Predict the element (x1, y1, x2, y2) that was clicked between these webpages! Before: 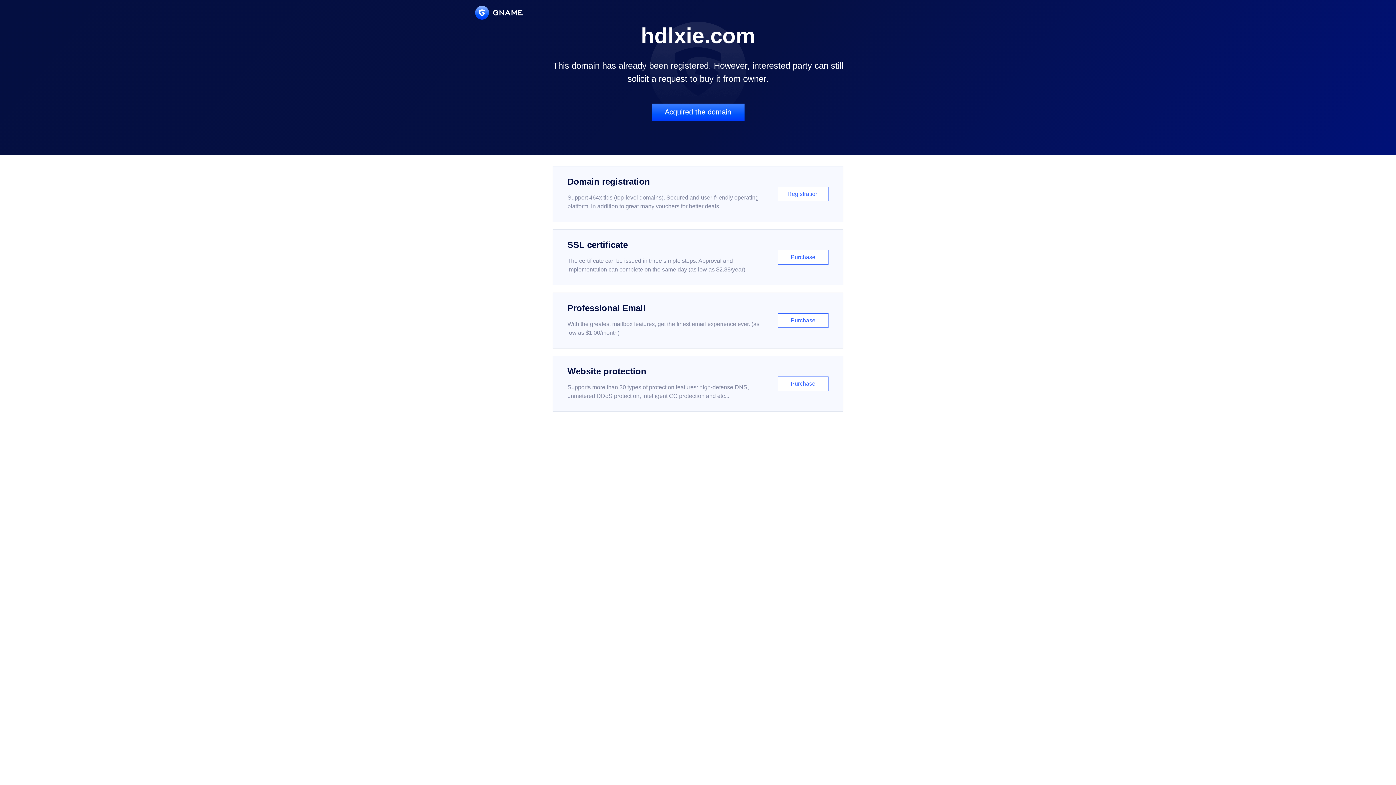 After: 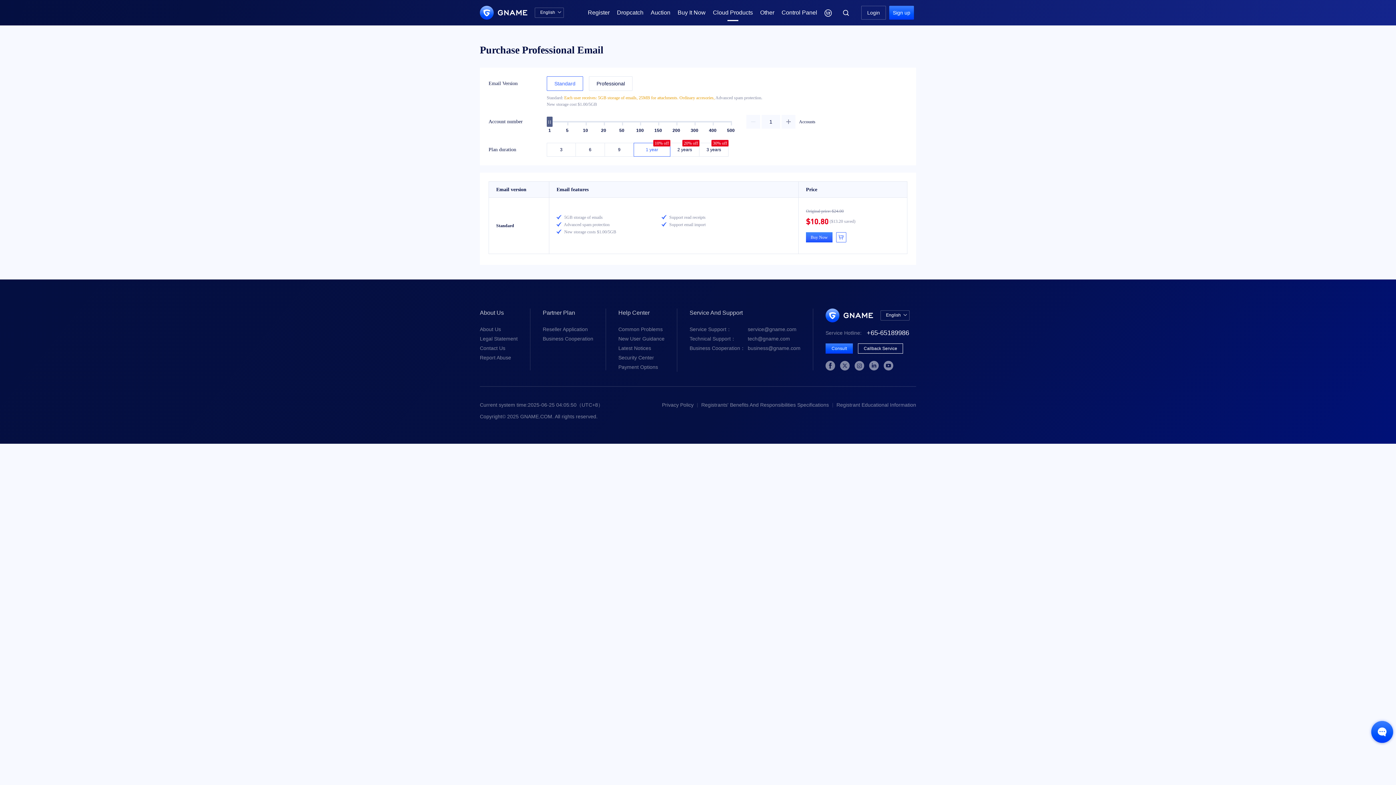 Action: bbox: (552, 292, 843, 348) label: Professional Email

With the greatest mailbox features, get the finest email experience ever. (as low as $1.00/month)

Purchase